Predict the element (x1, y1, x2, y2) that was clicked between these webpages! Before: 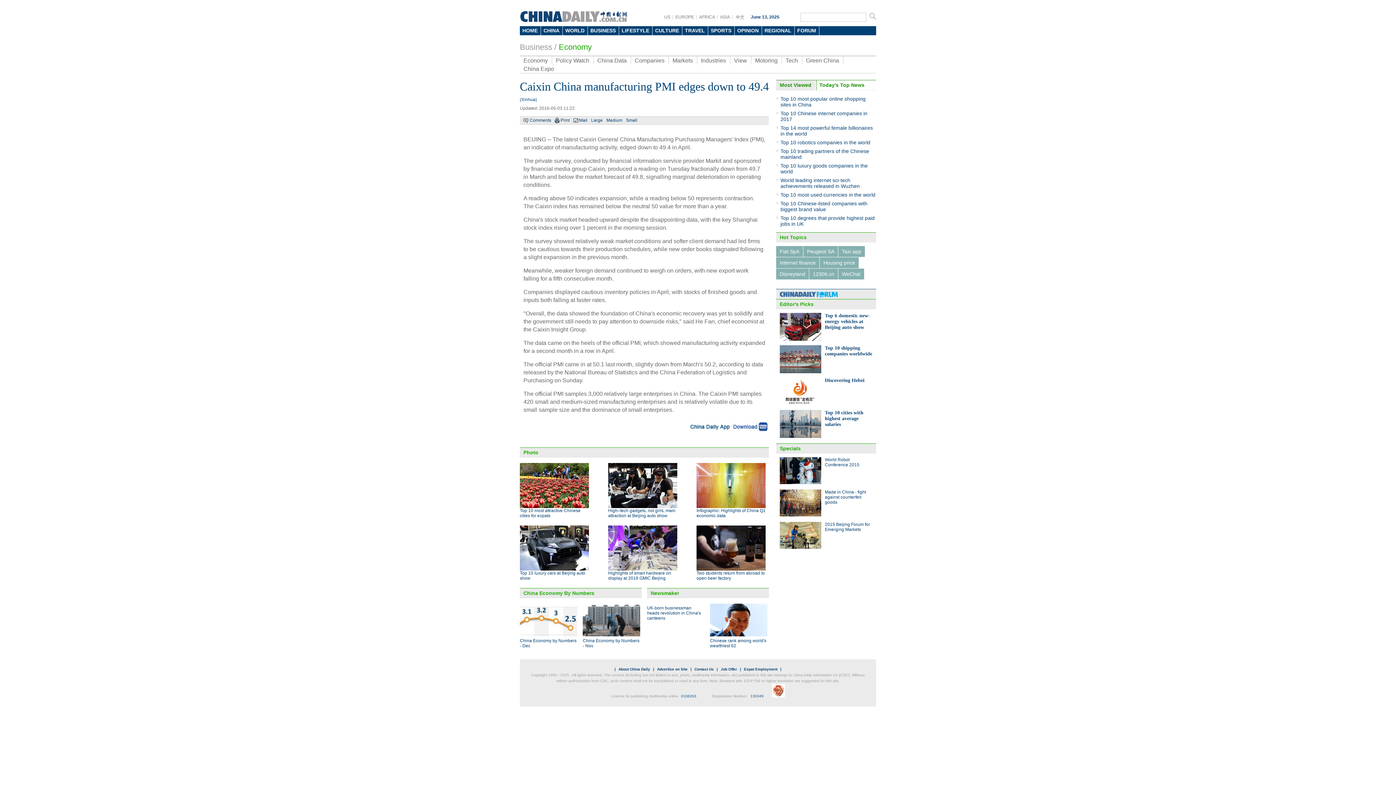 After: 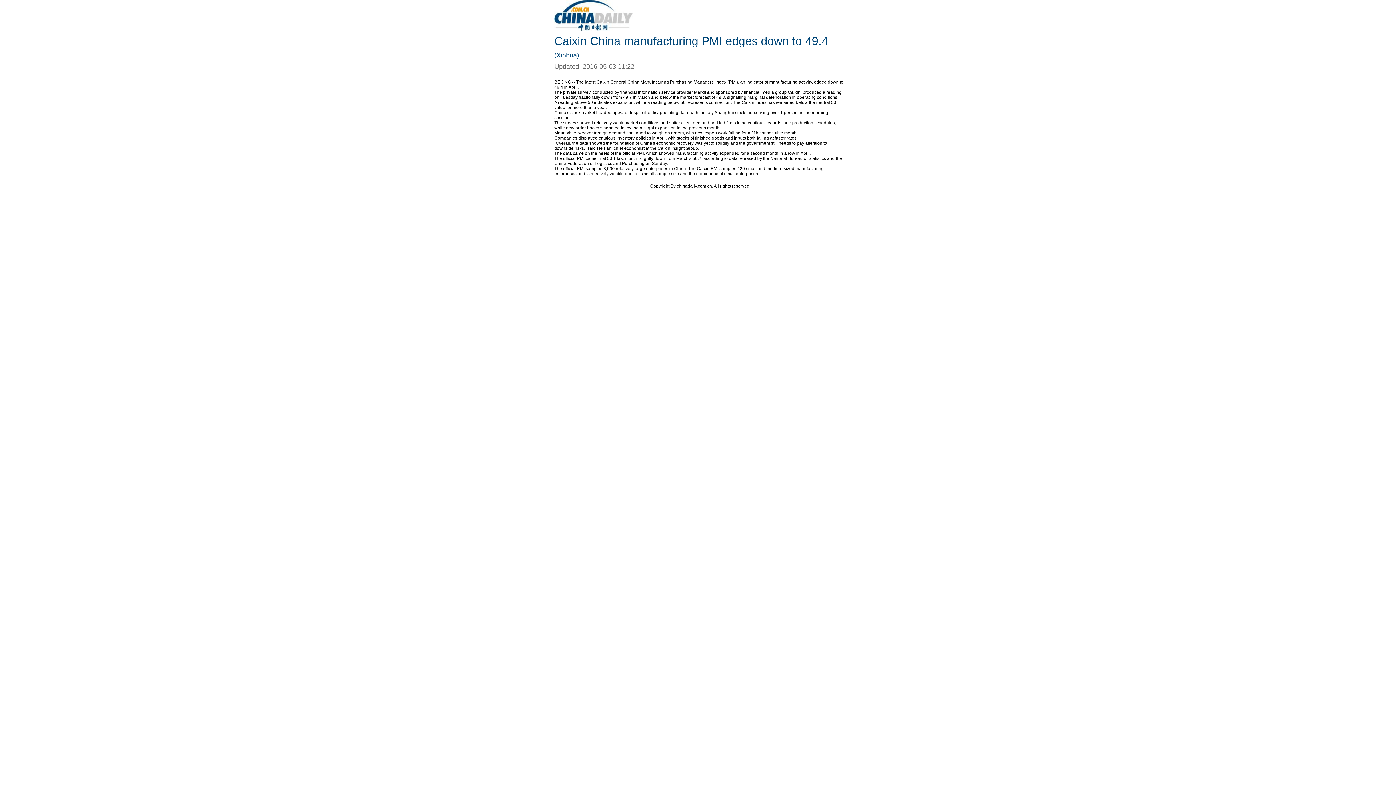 Action: bbox: (554, 116, 569, 124) label: Print